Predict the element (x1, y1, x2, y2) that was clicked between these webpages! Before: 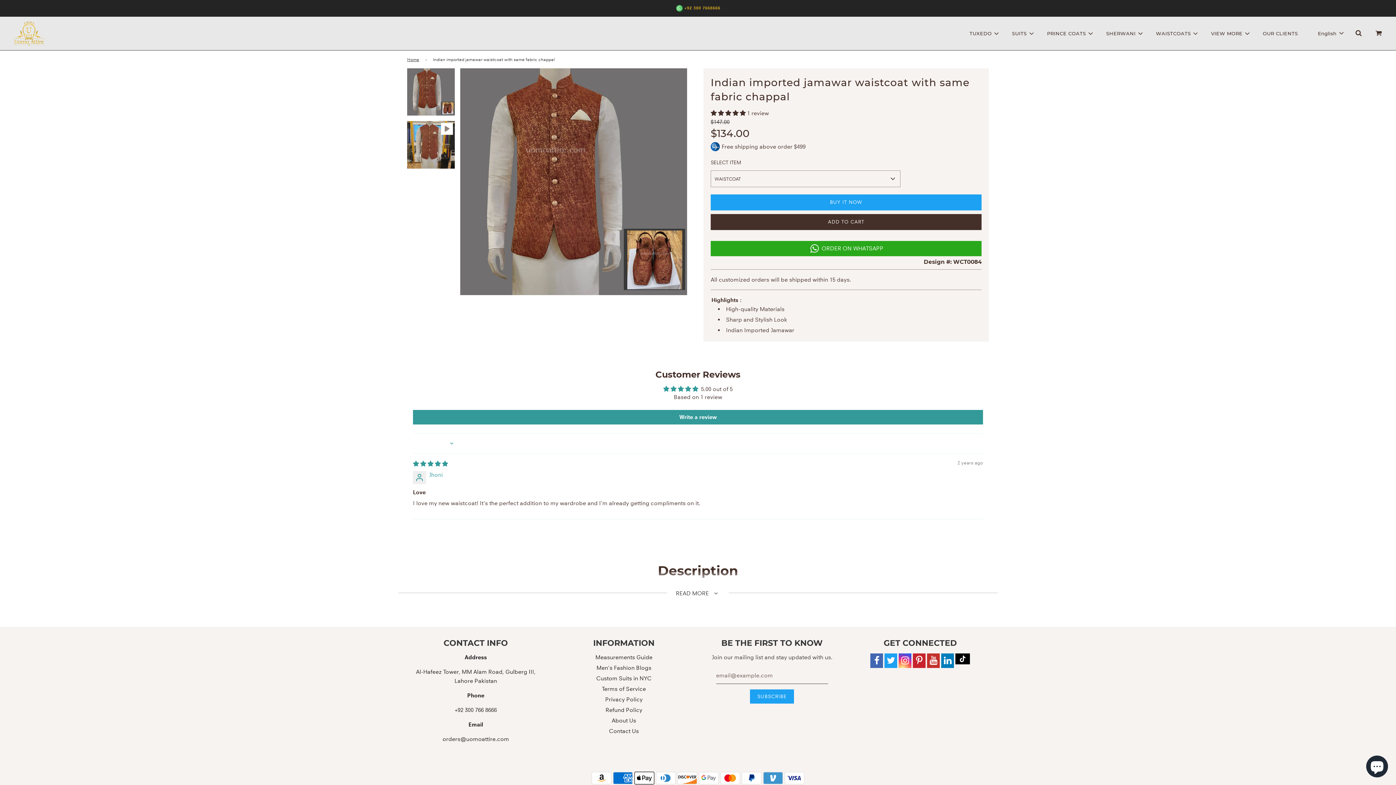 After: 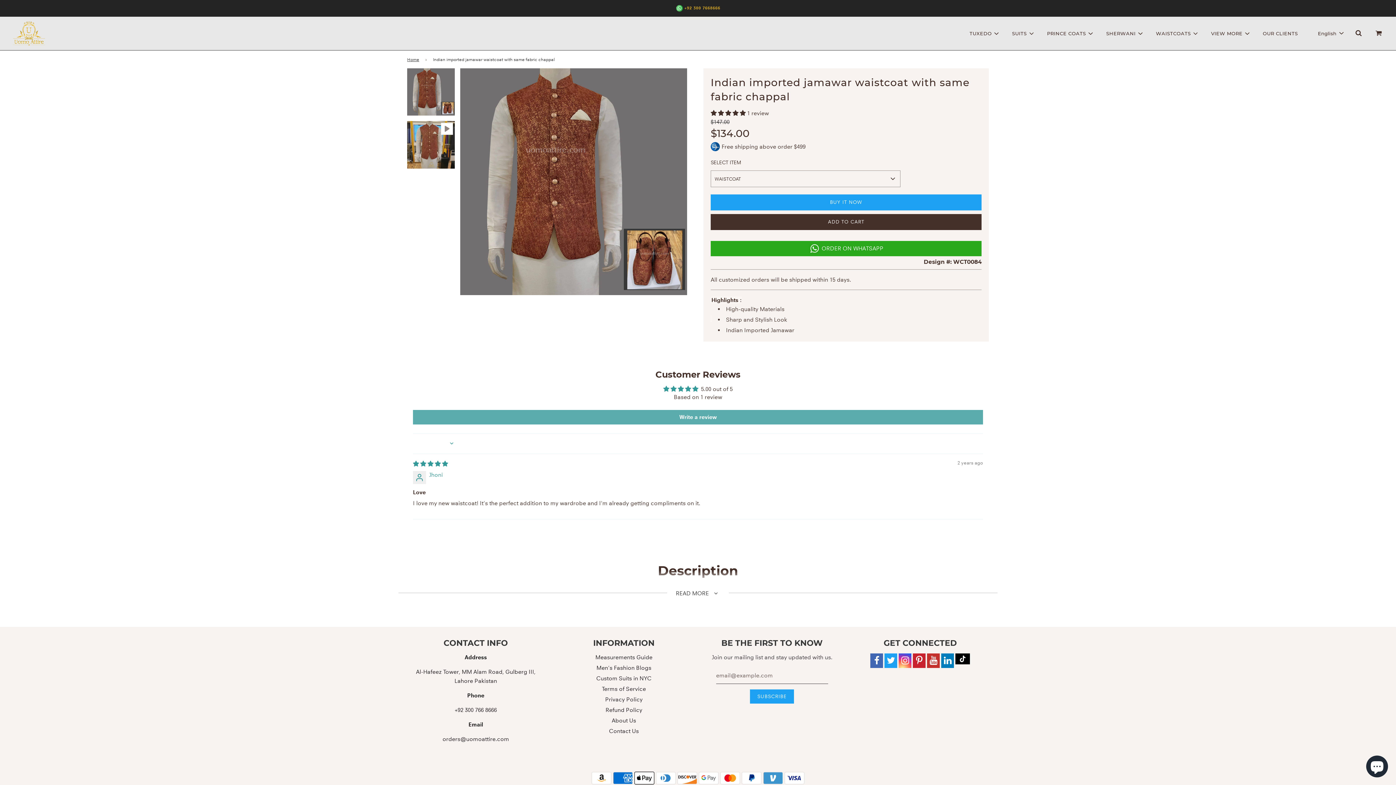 Action: label: Write a review bbox: (413, 410, 983, 424)